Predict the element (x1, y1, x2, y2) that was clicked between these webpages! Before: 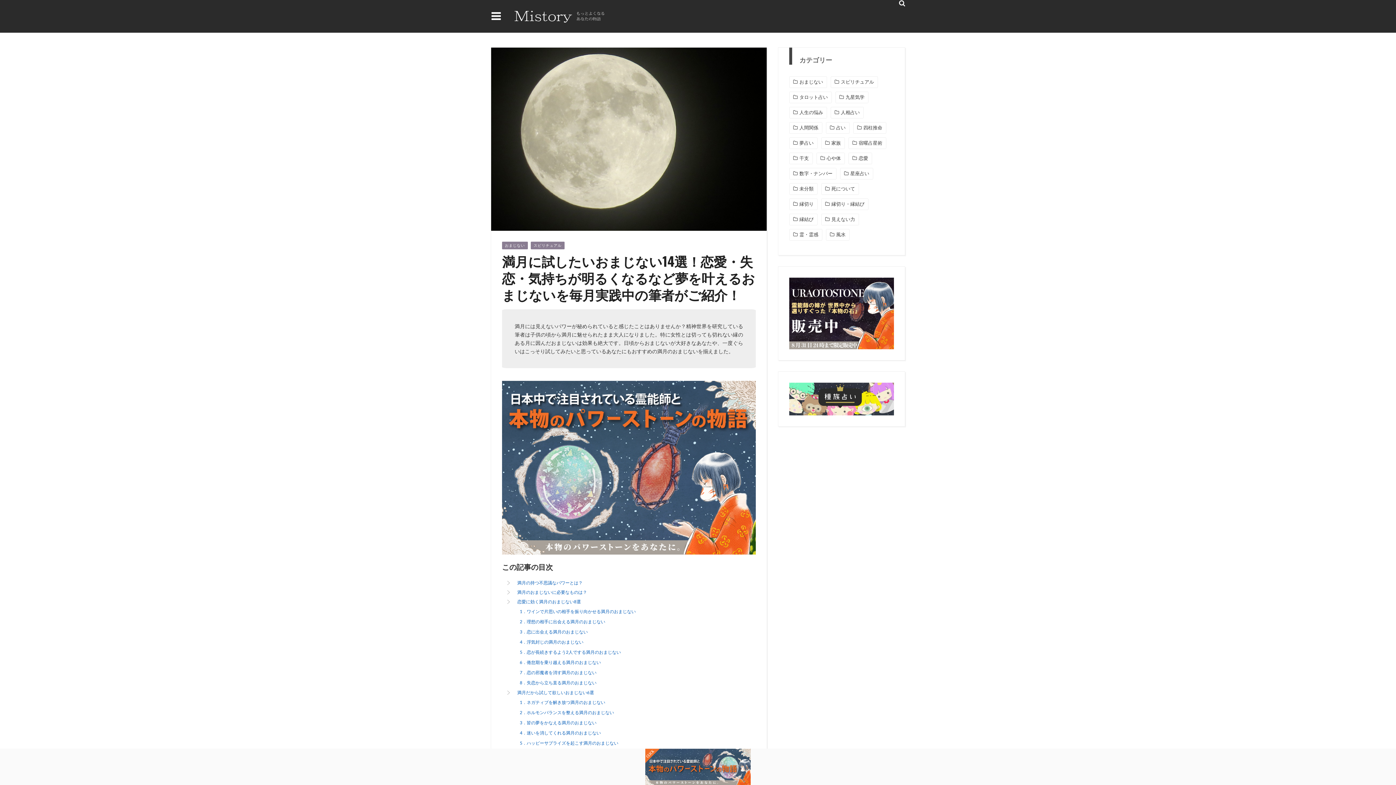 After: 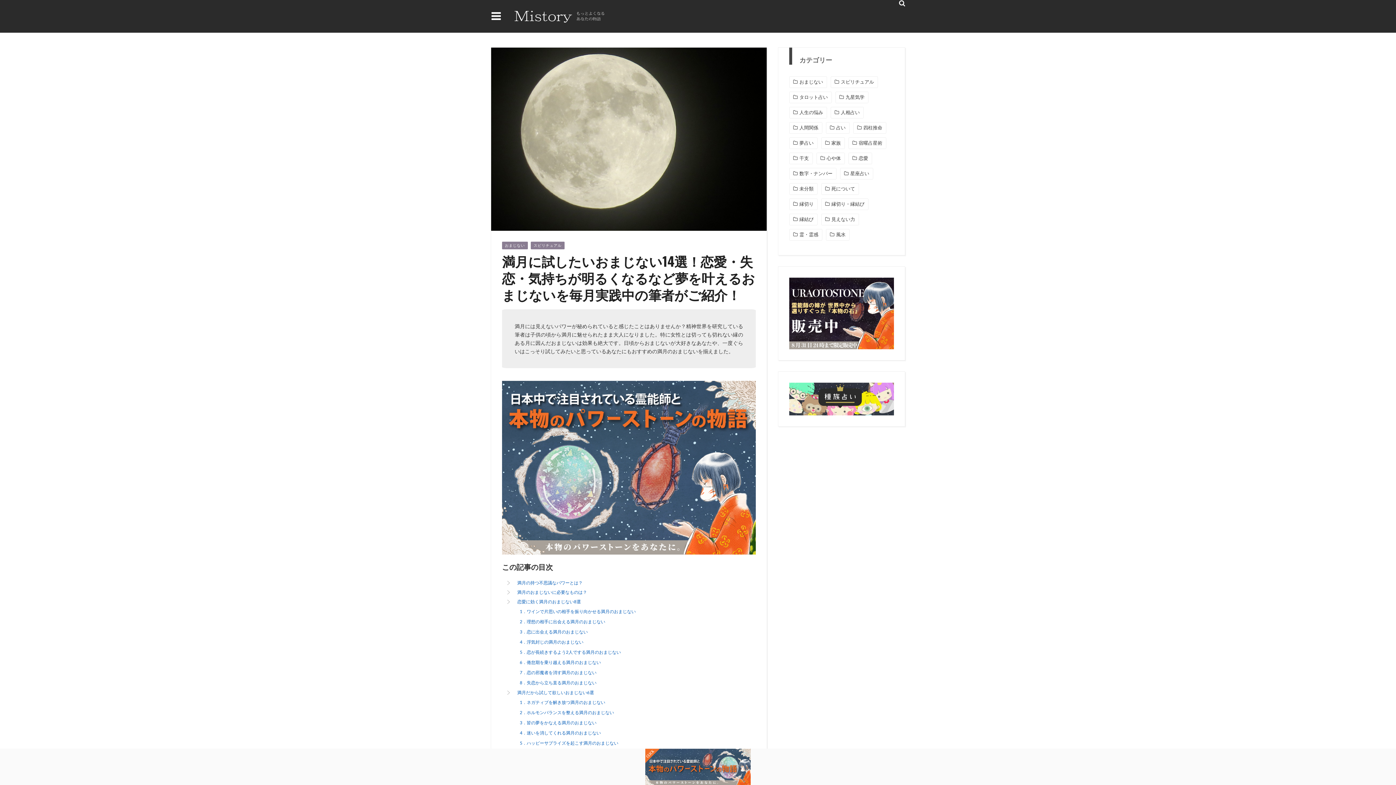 Action: bbox: (502, 549, 756, 555)